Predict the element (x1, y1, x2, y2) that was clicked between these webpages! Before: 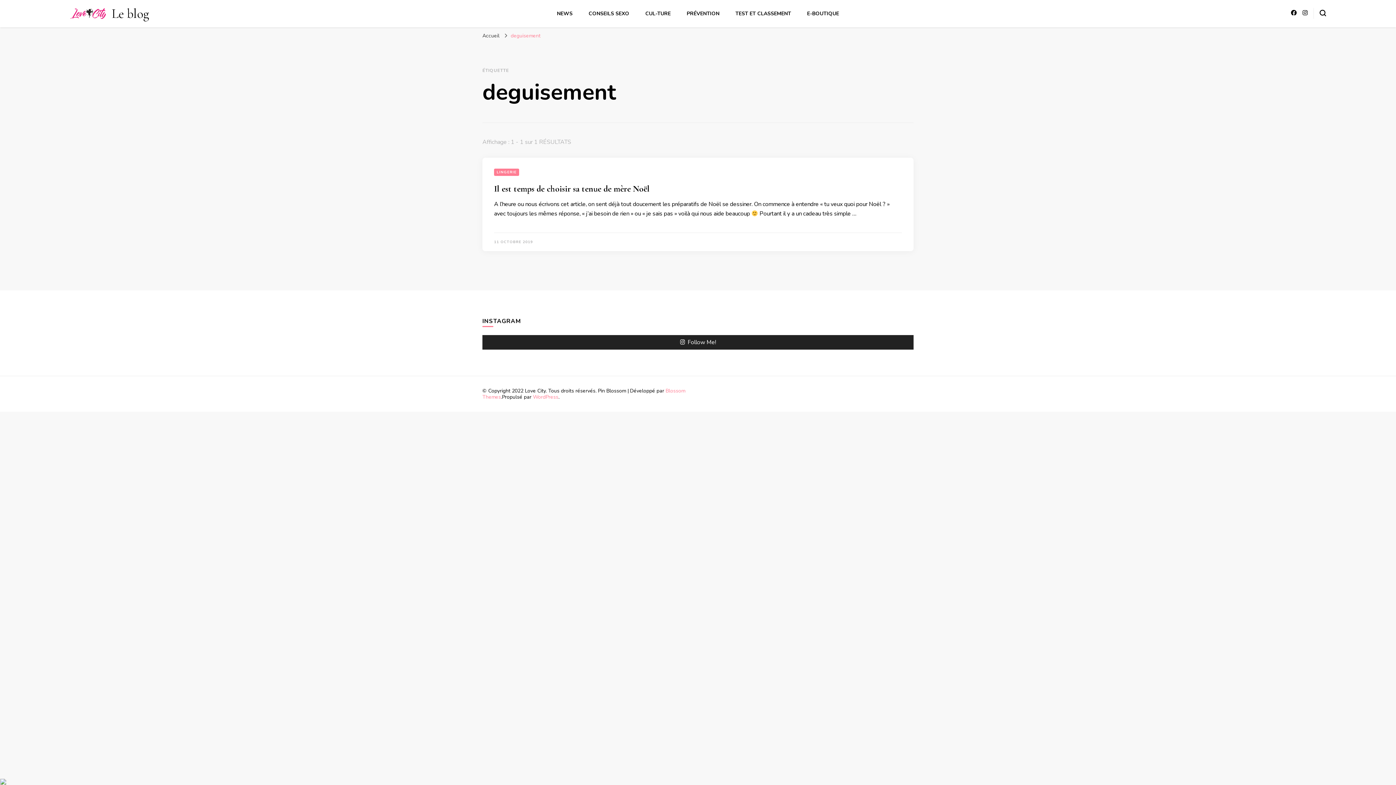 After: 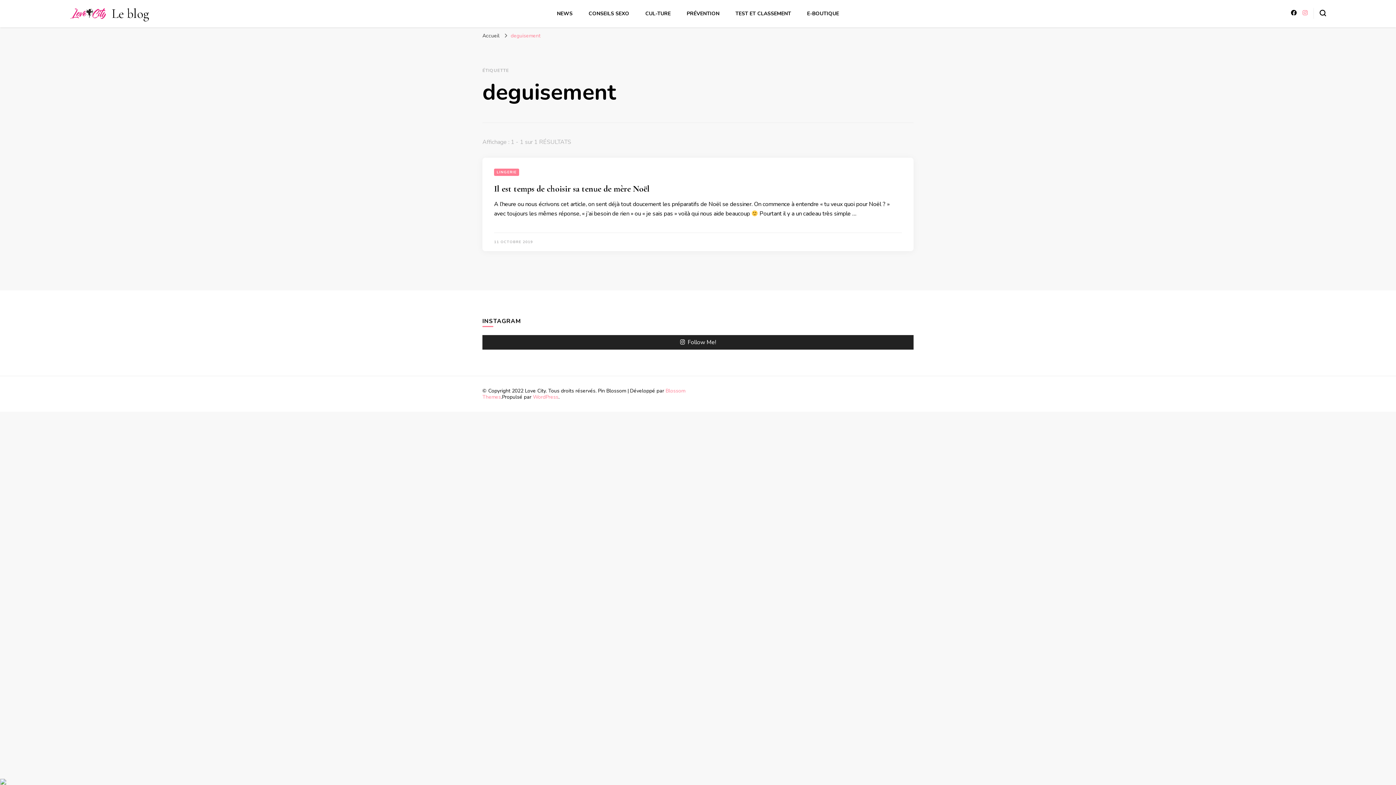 Action: bbox: (1302, 9, 1308, 17)